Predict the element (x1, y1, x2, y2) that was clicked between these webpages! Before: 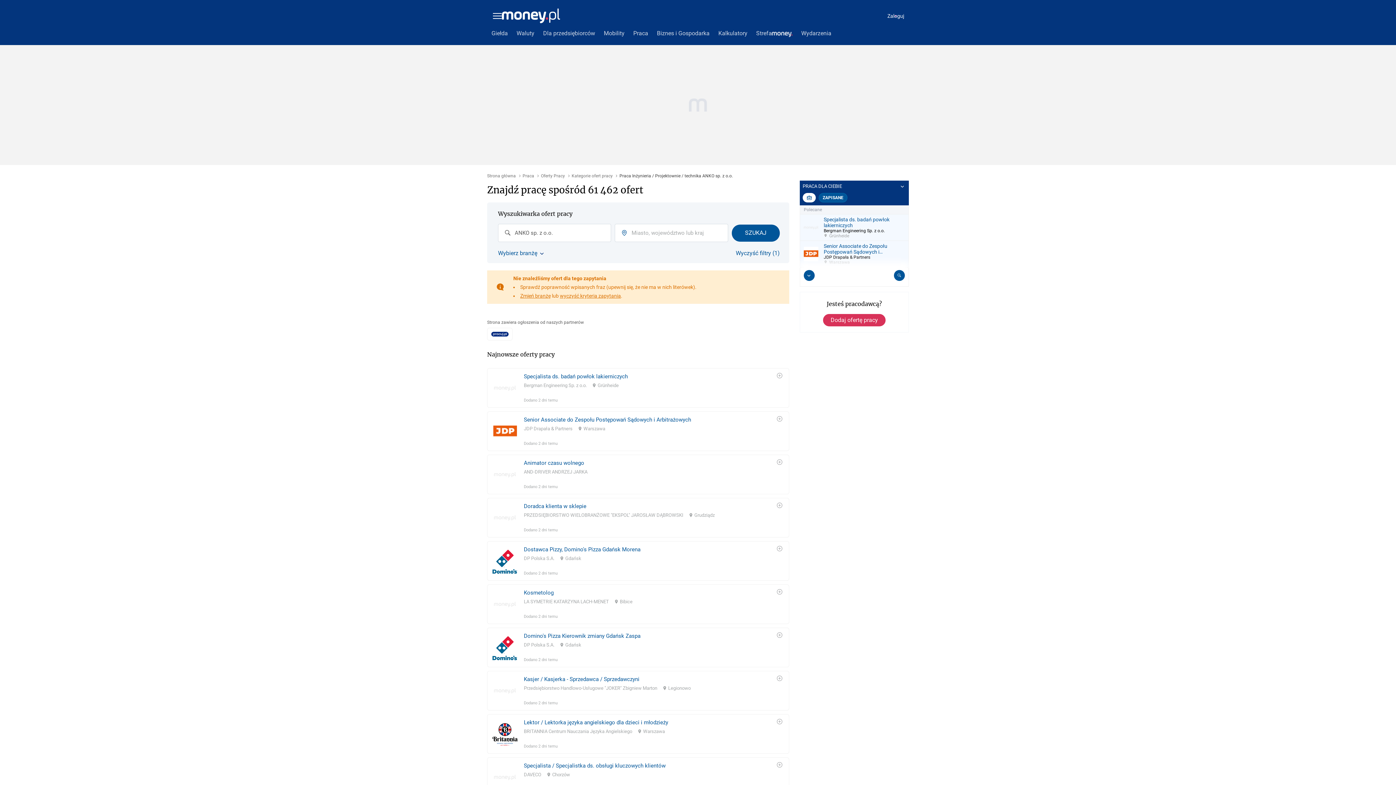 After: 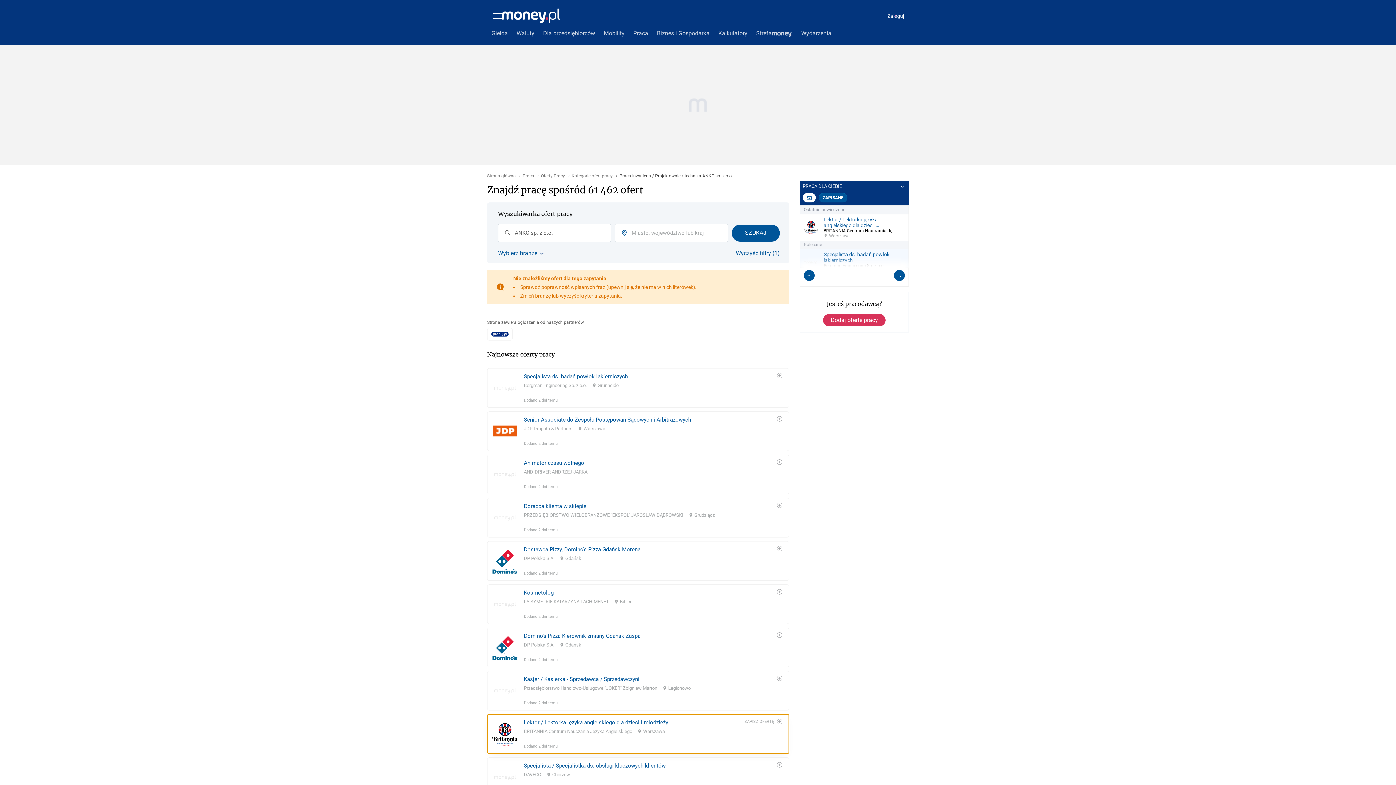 Action: label: Lektor / Lektorka języka angielskiego dla dzieci i młodzieży
BRITANNIA Centrum Nauczania Języka Angielskiego
Warszawa
Dodano 2 dni temu bbox: (487, 701, 789, 741)